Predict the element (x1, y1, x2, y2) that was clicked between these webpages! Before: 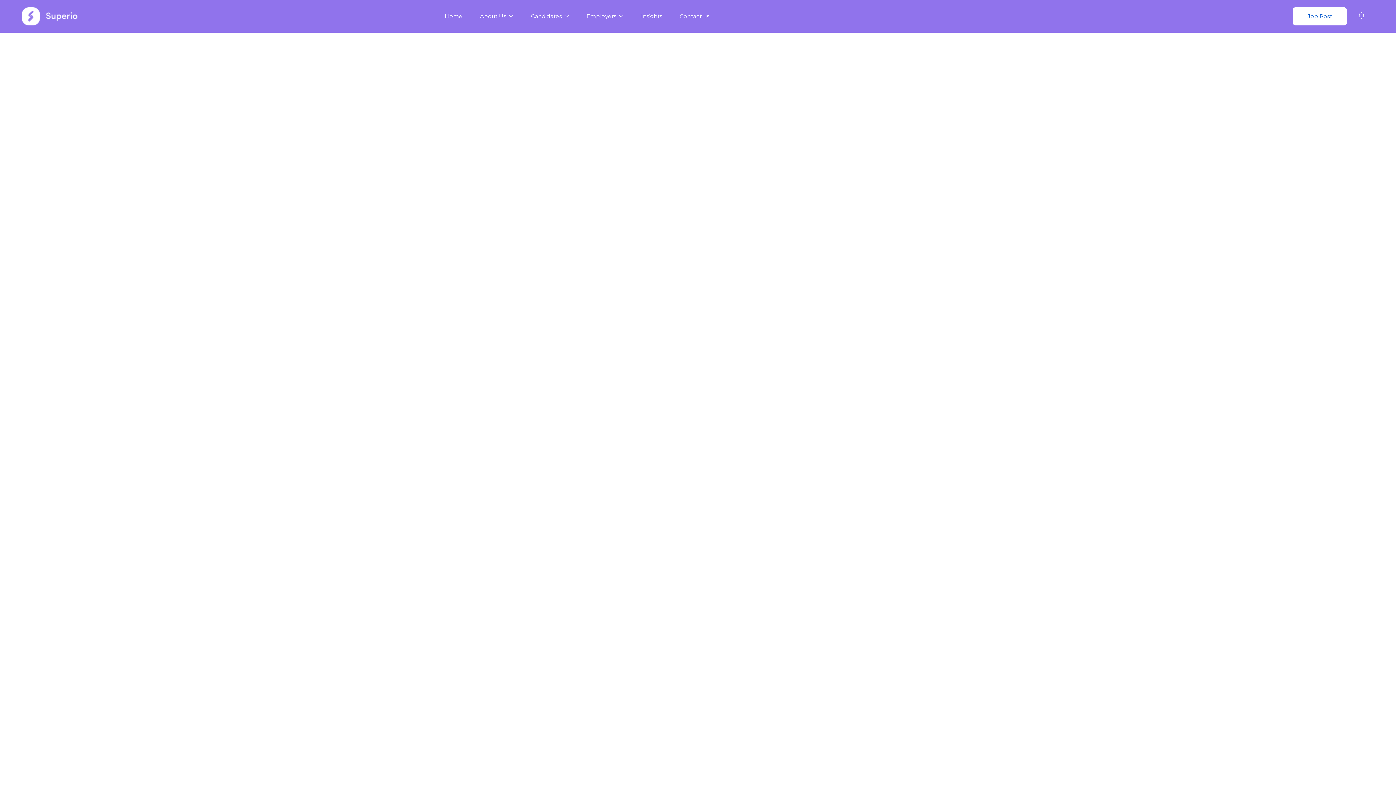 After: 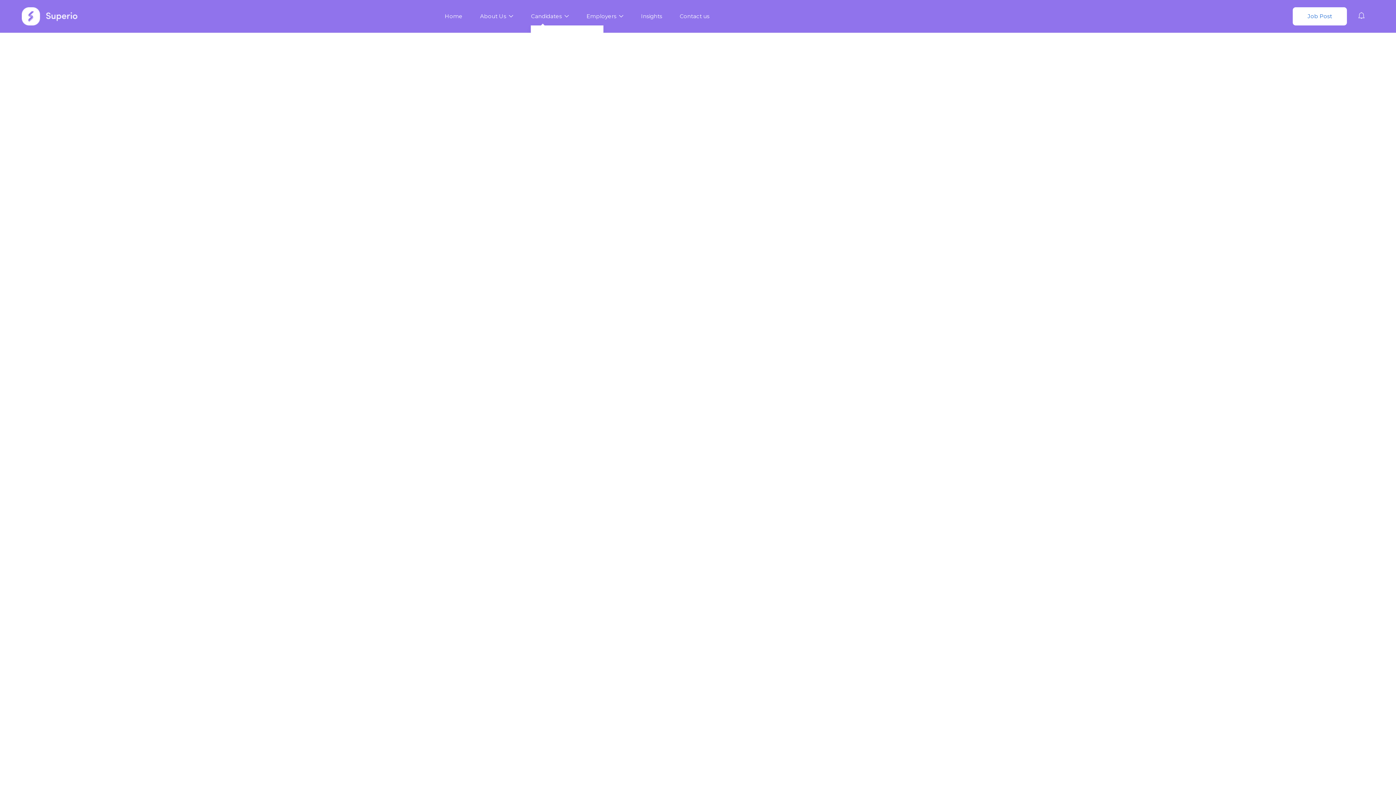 Action: label: Candidates  bbox: (531, 7, 569, 25)